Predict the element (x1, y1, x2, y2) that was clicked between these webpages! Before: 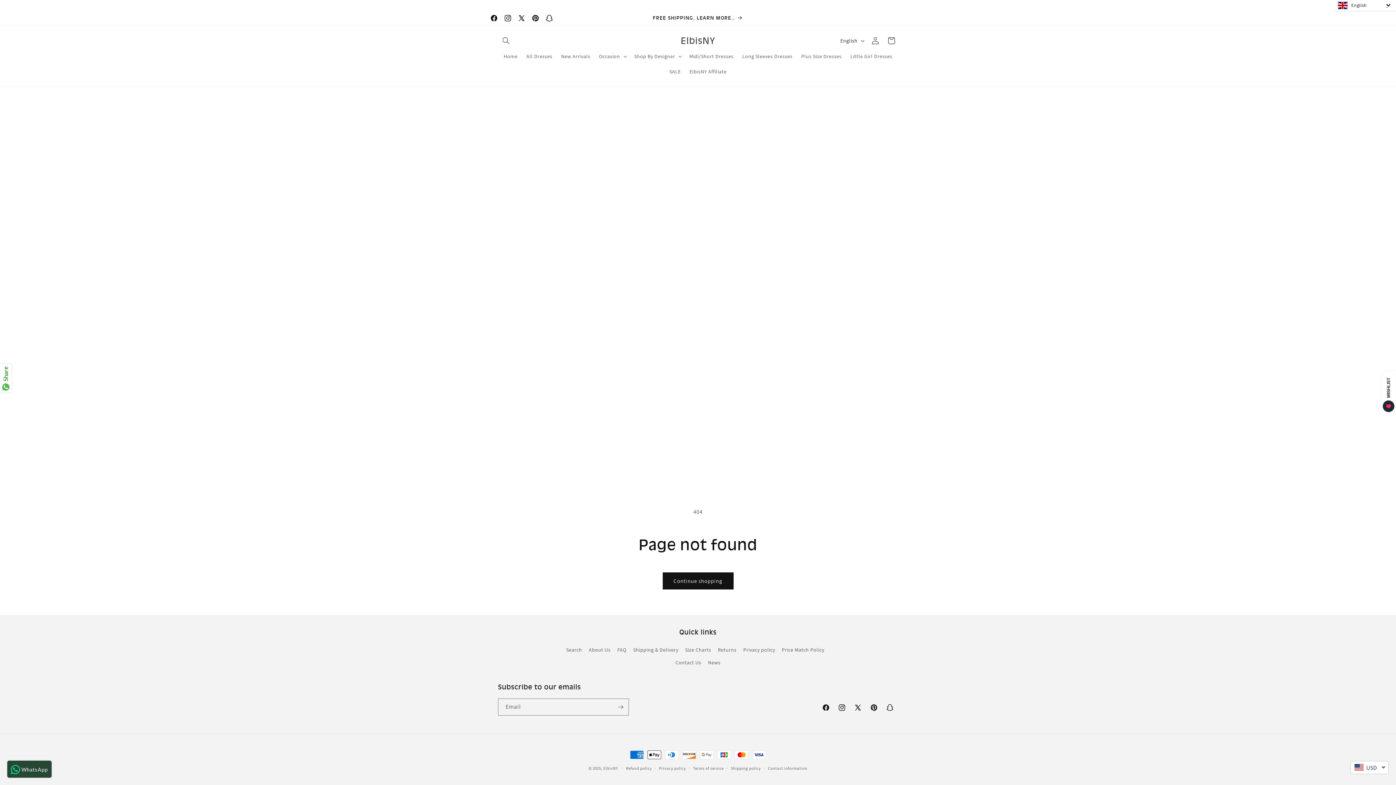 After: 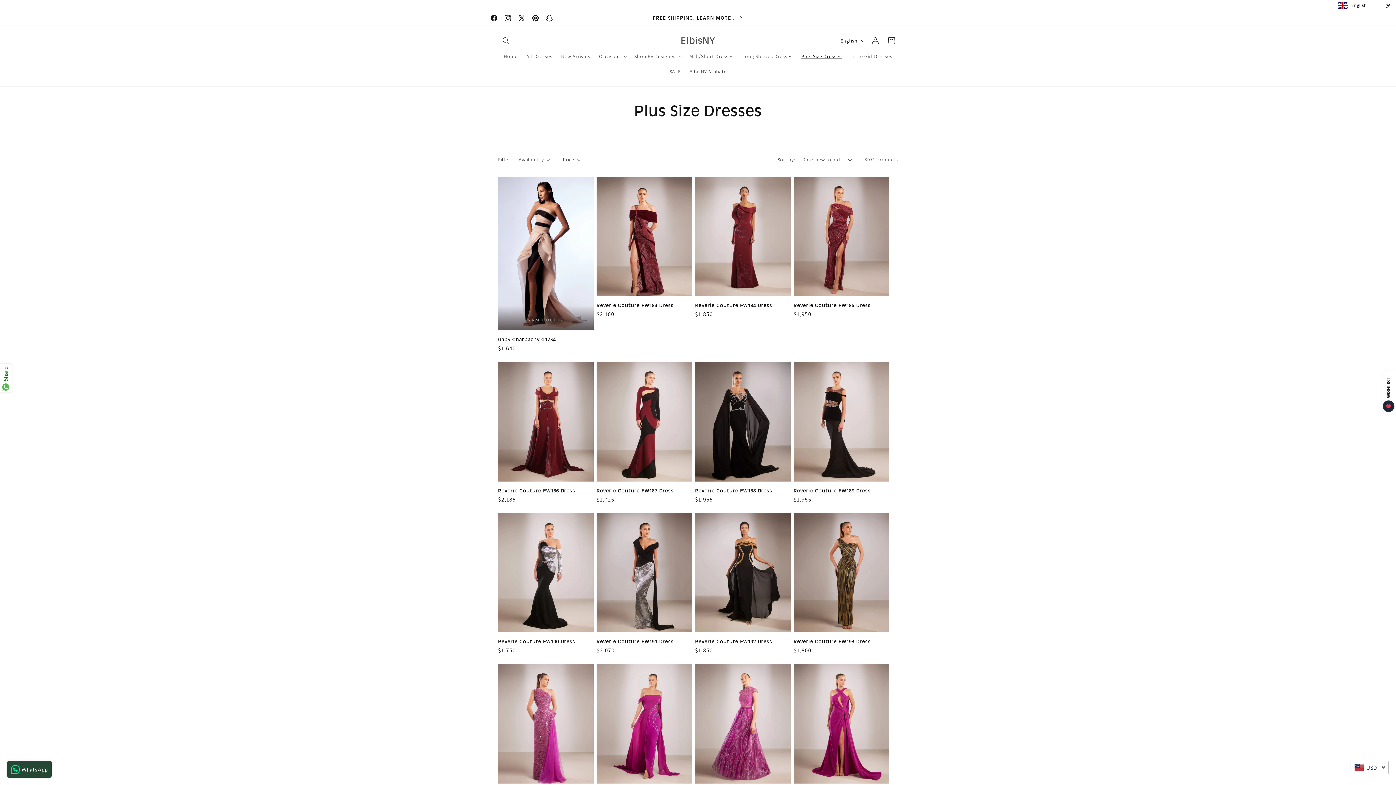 Action: label: Plus Size Dresses bbox: (797, 48, 846, 64)